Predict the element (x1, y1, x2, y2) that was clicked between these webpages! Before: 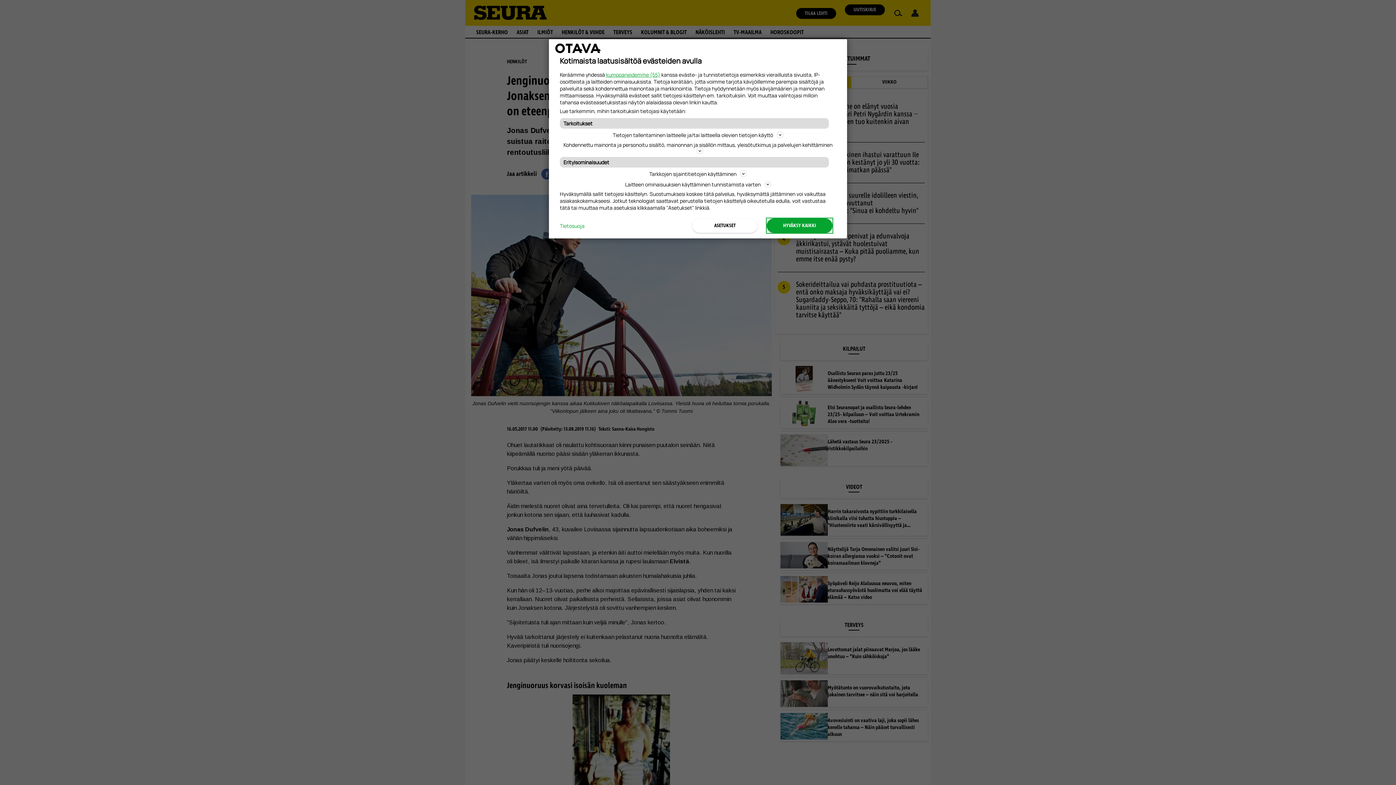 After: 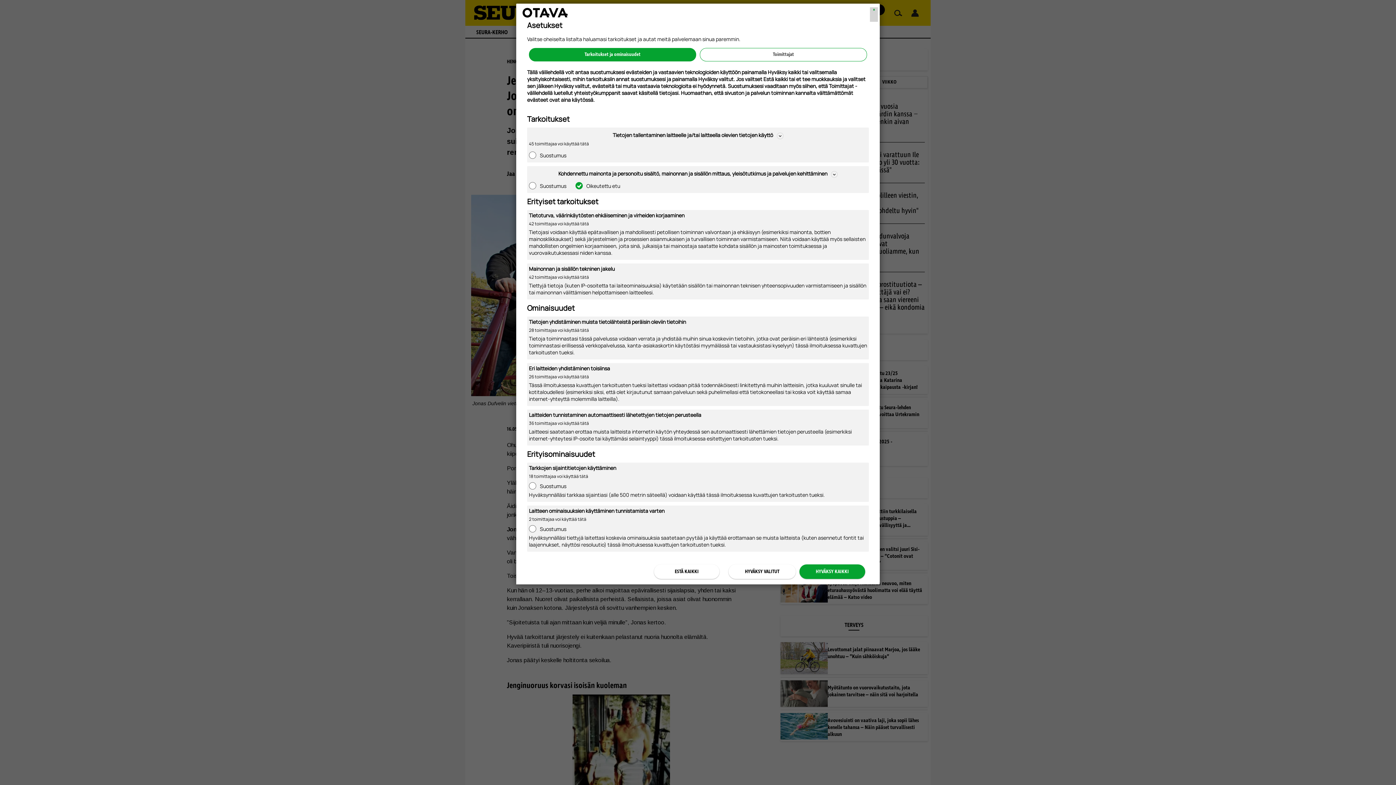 Action: label: ASETUKSET bbox: (692, 218, 757, 233)